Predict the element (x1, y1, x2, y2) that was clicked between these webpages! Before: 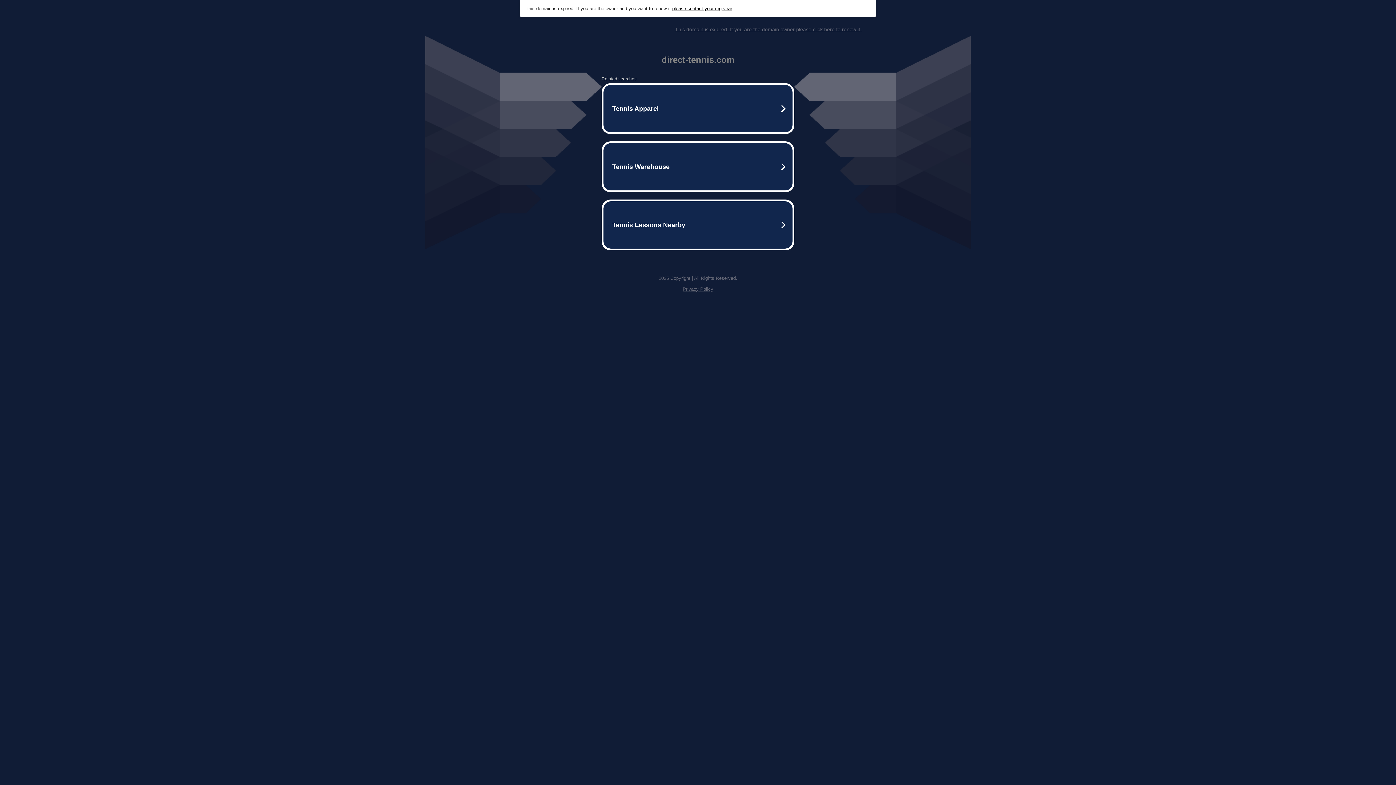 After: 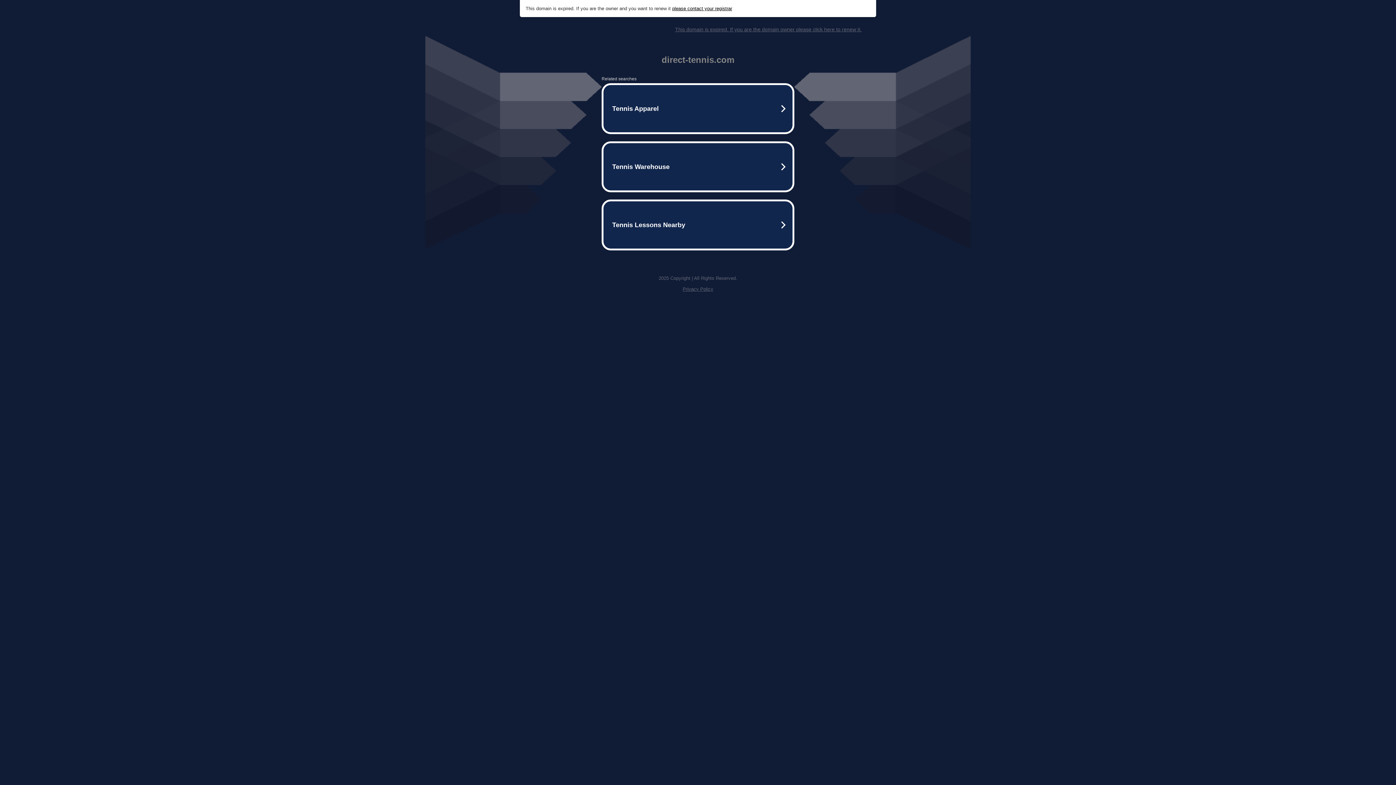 Action: bbox: (682, 286, 713, 292) label: Privacy Policy